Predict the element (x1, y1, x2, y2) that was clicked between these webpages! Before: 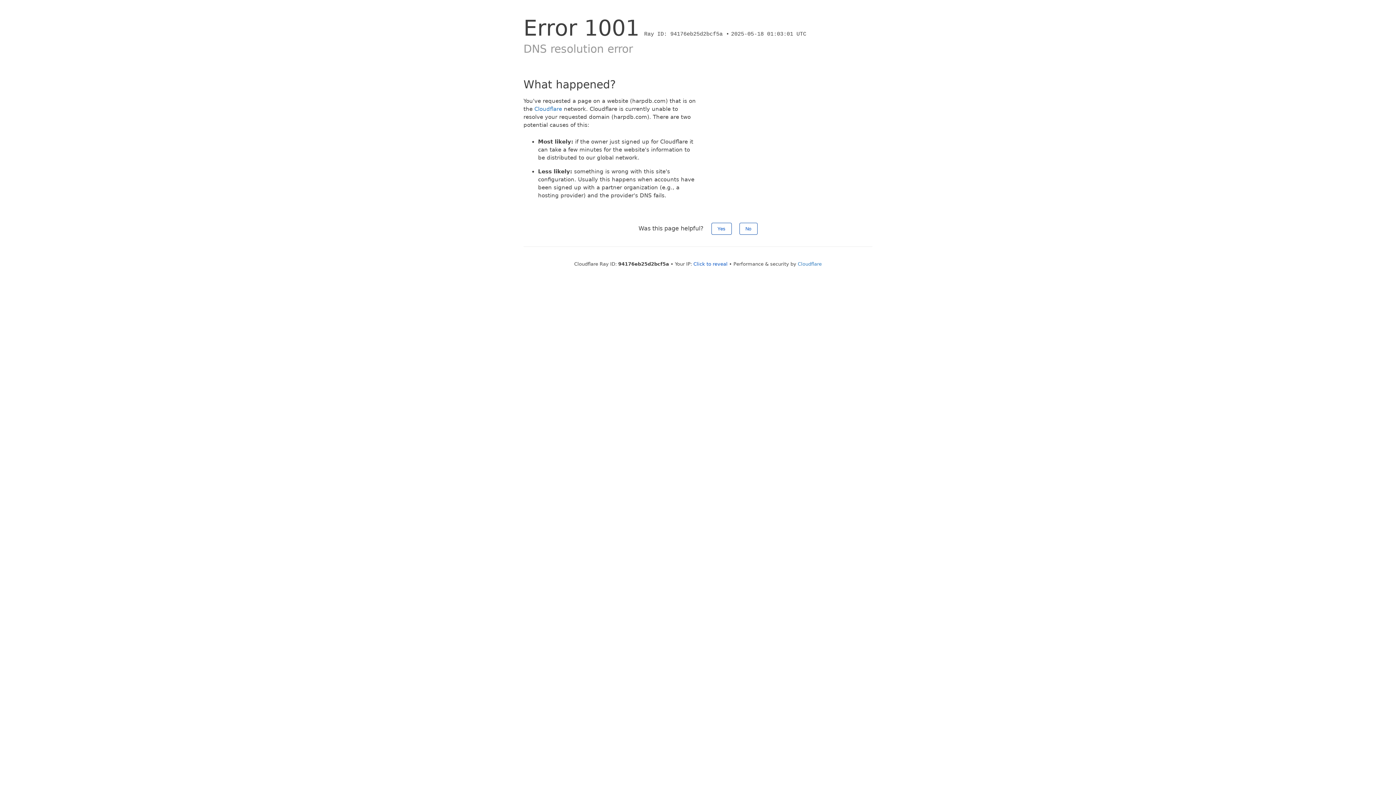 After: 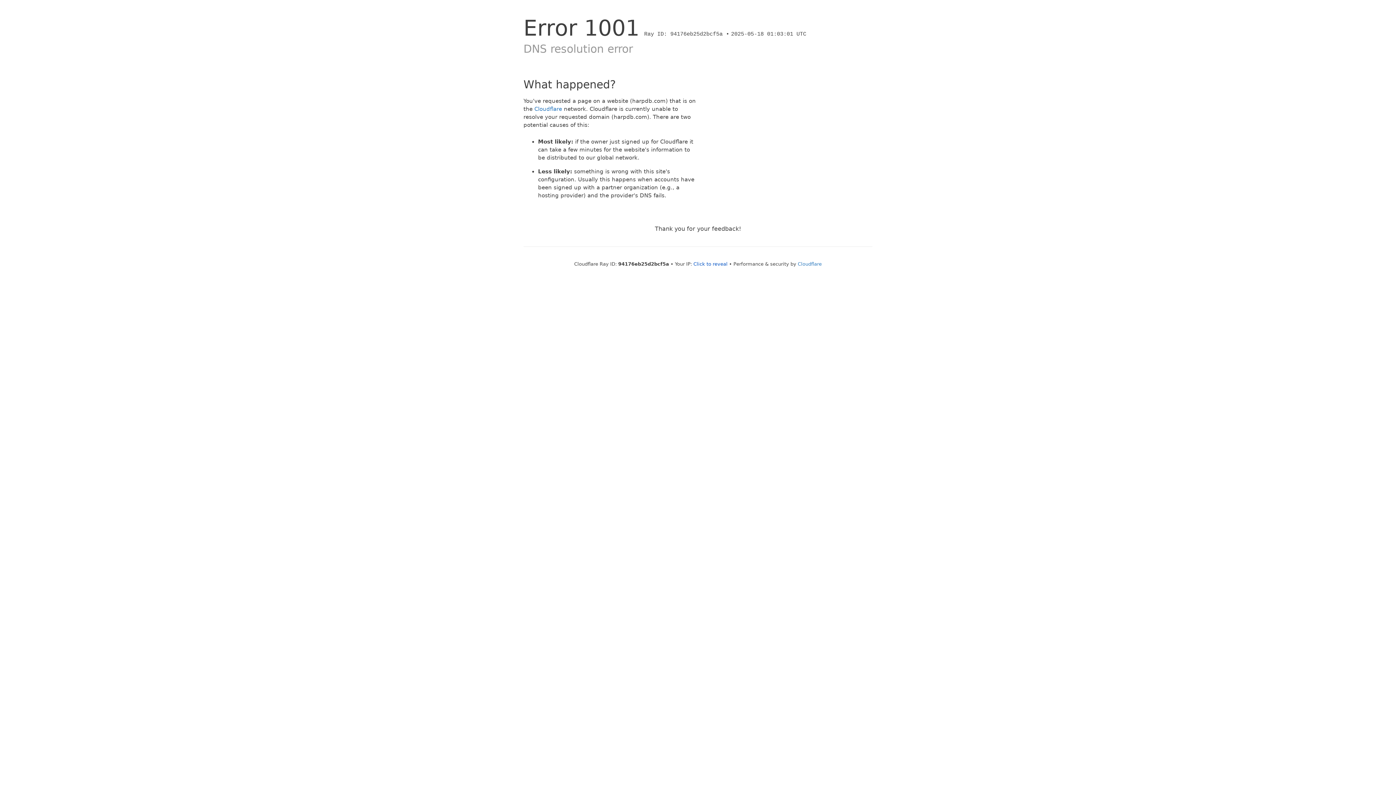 Action: bbox: (711, 222, 731, 234) label: Yes